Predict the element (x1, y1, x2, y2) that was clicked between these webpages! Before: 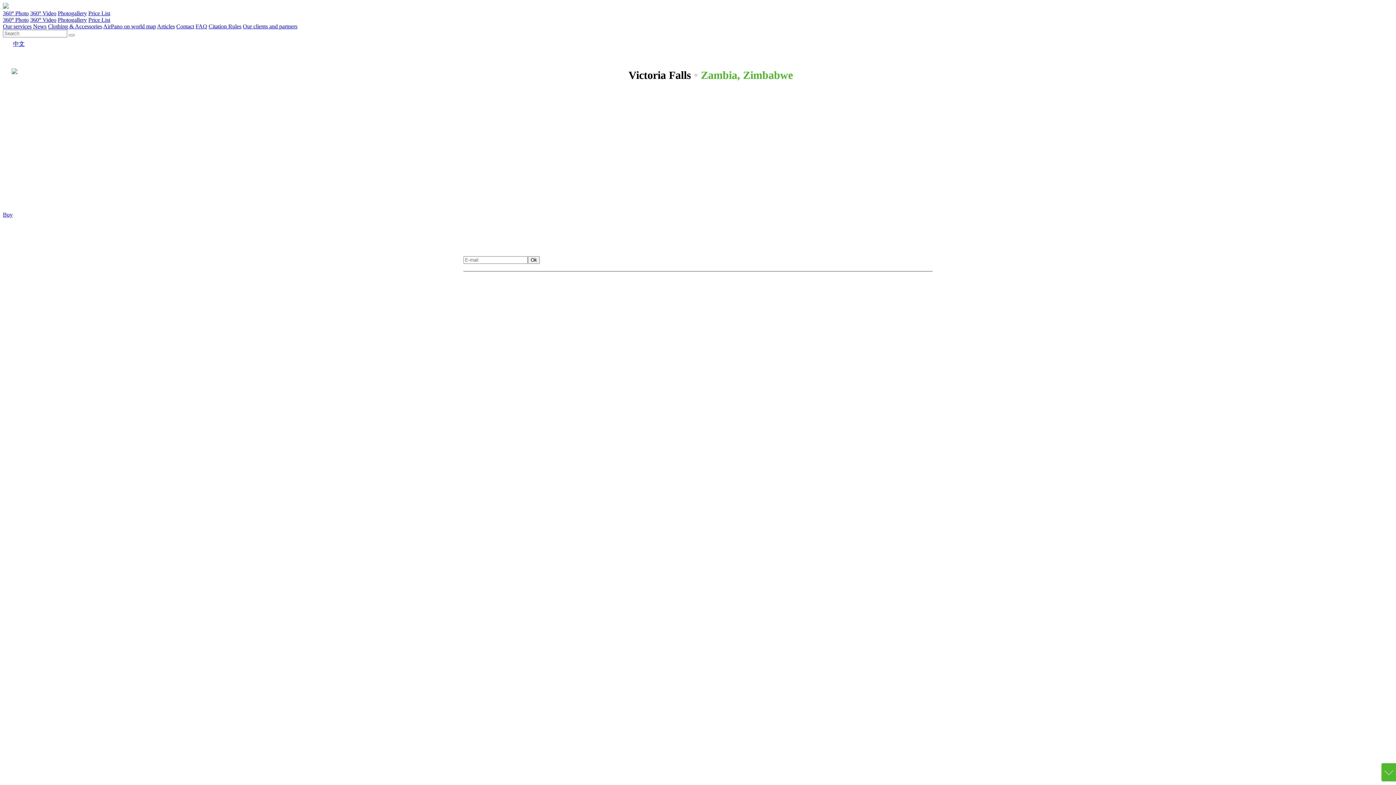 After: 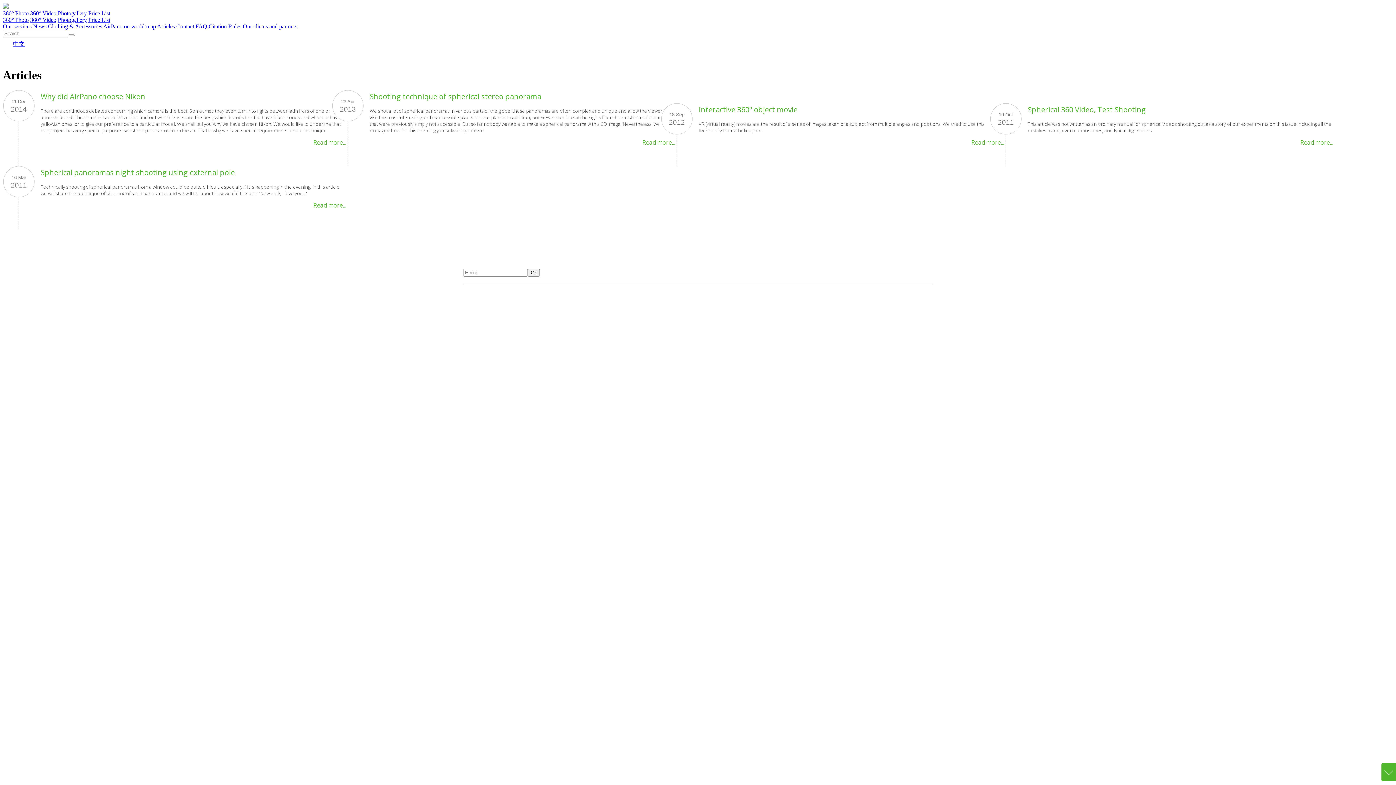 Action: label: Articles bbox: (157, 23, 174, 29)